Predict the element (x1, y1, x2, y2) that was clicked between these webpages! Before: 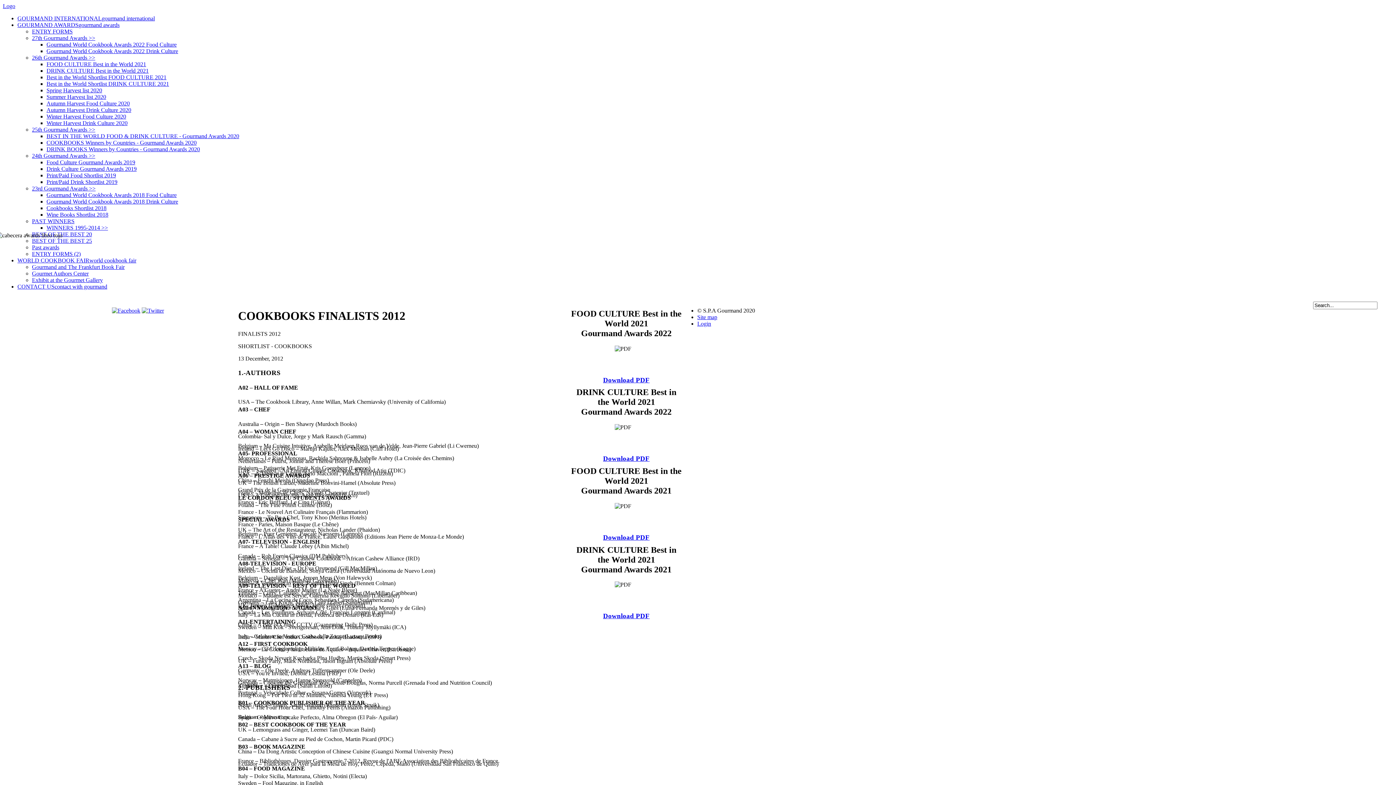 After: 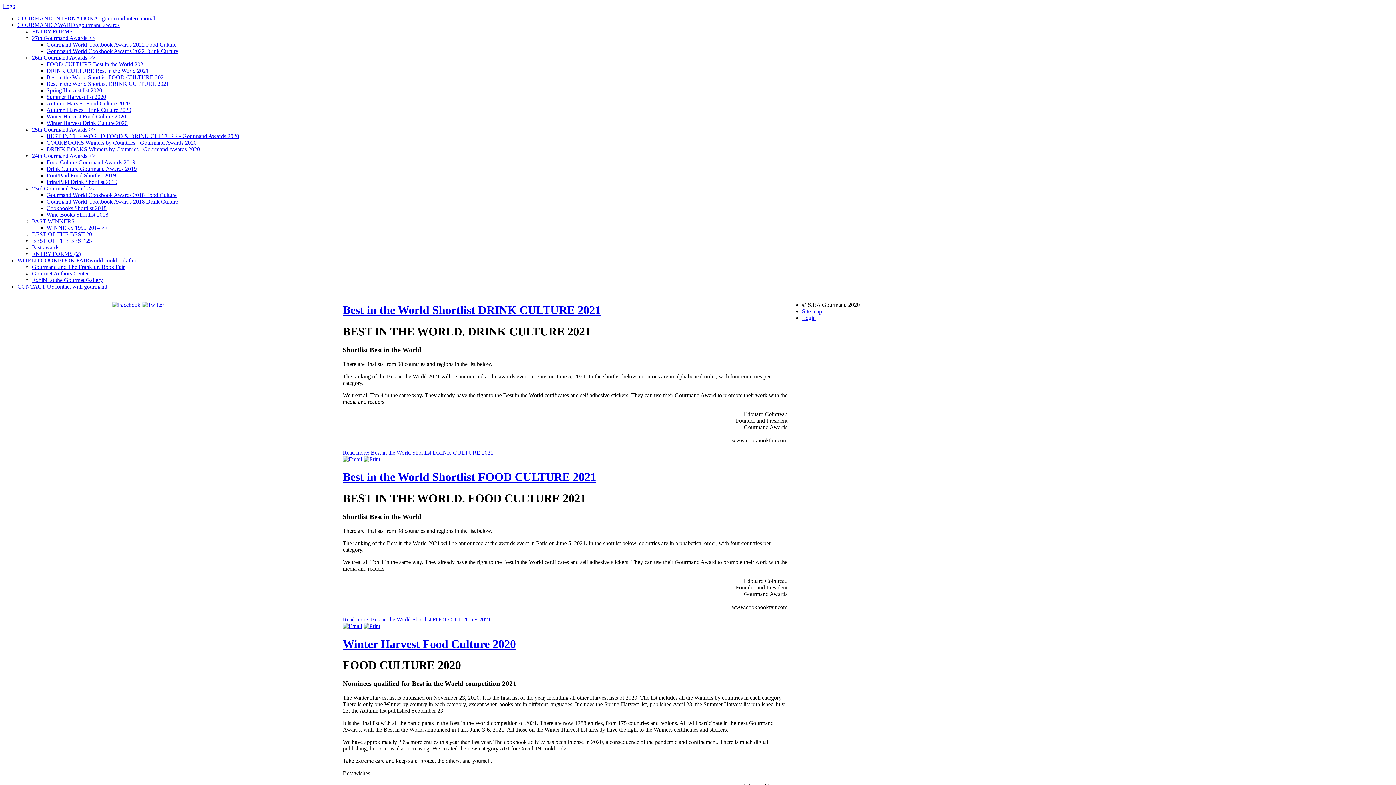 Action: label: 25th Gourmand Awards >> bbox: (32, 126, 95, 132)